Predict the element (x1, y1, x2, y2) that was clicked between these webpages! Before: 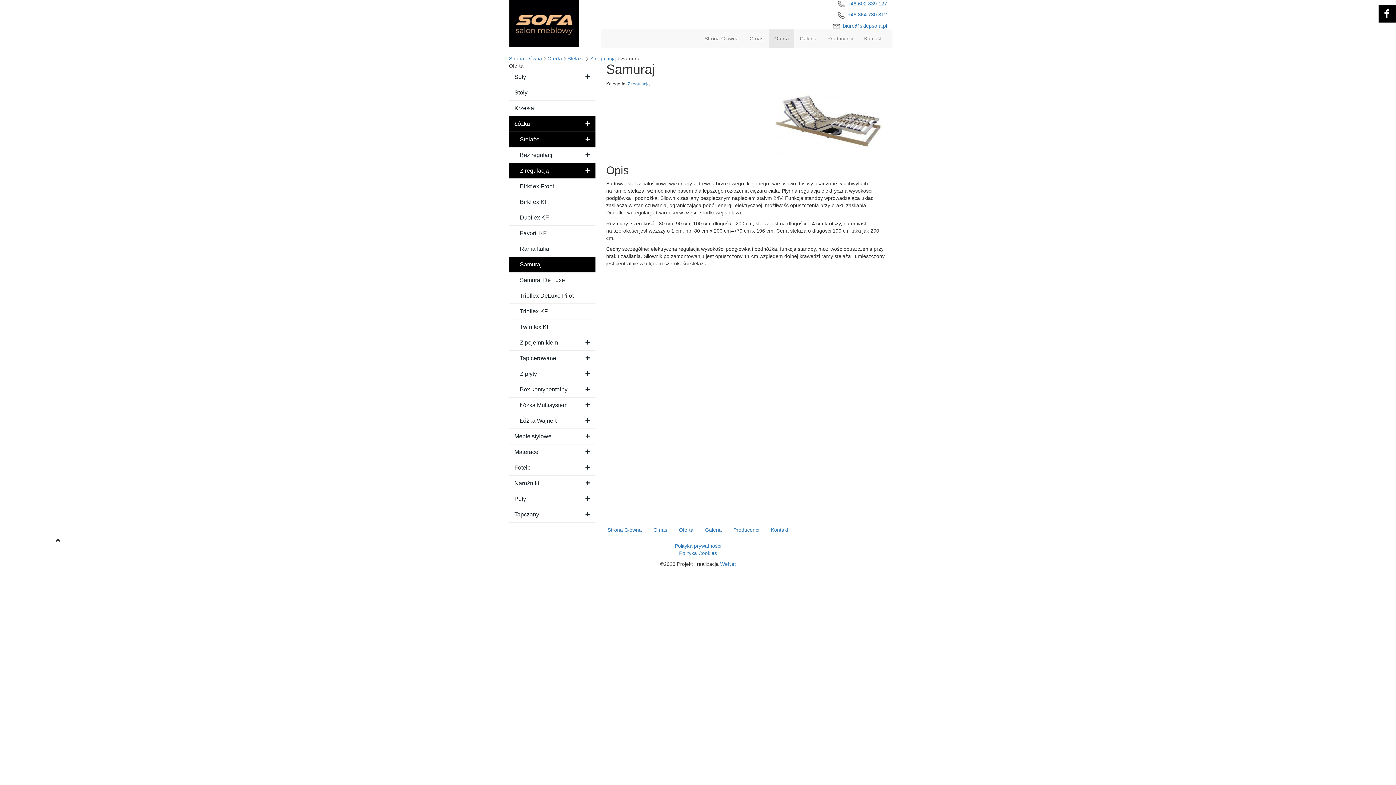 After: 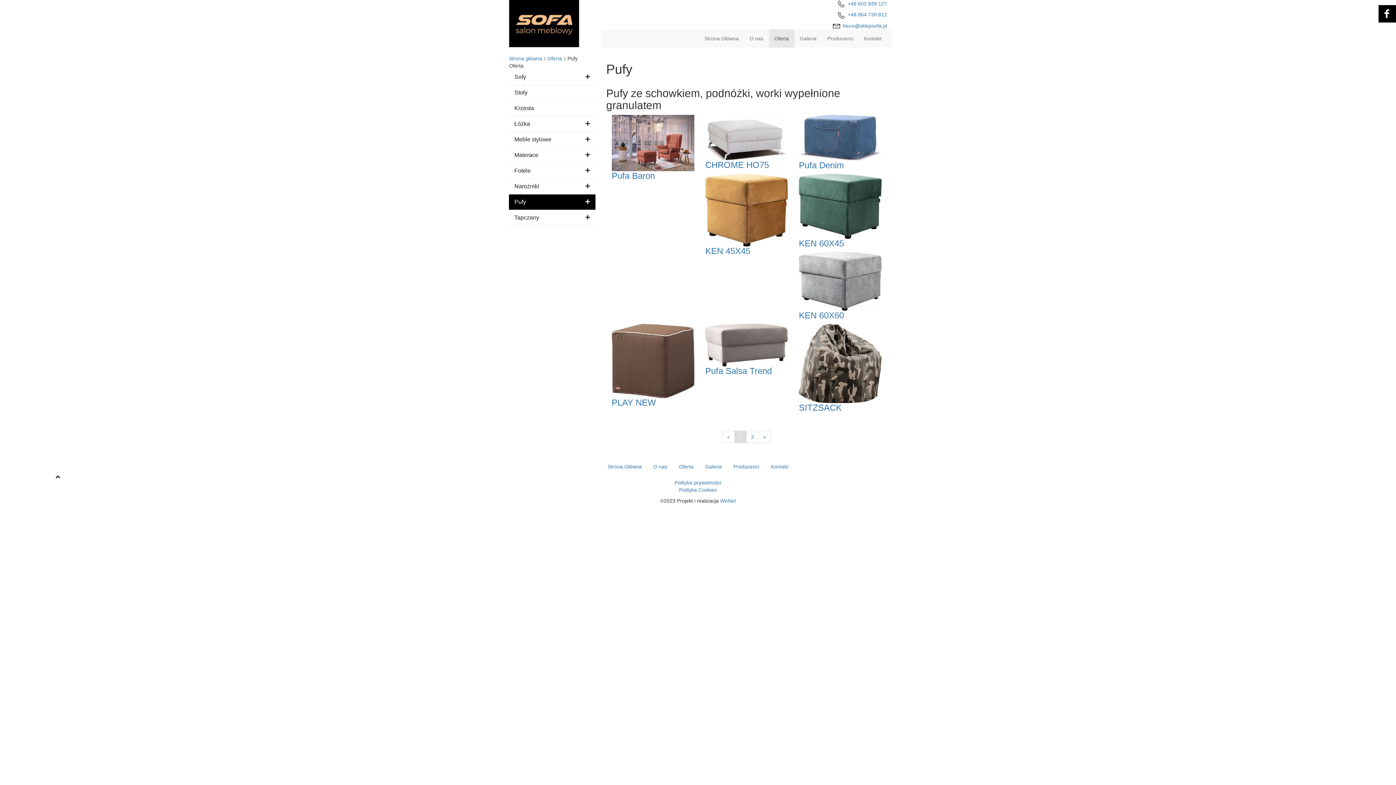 Action: bbox: (509, 491, 595, 507) label: Pufy